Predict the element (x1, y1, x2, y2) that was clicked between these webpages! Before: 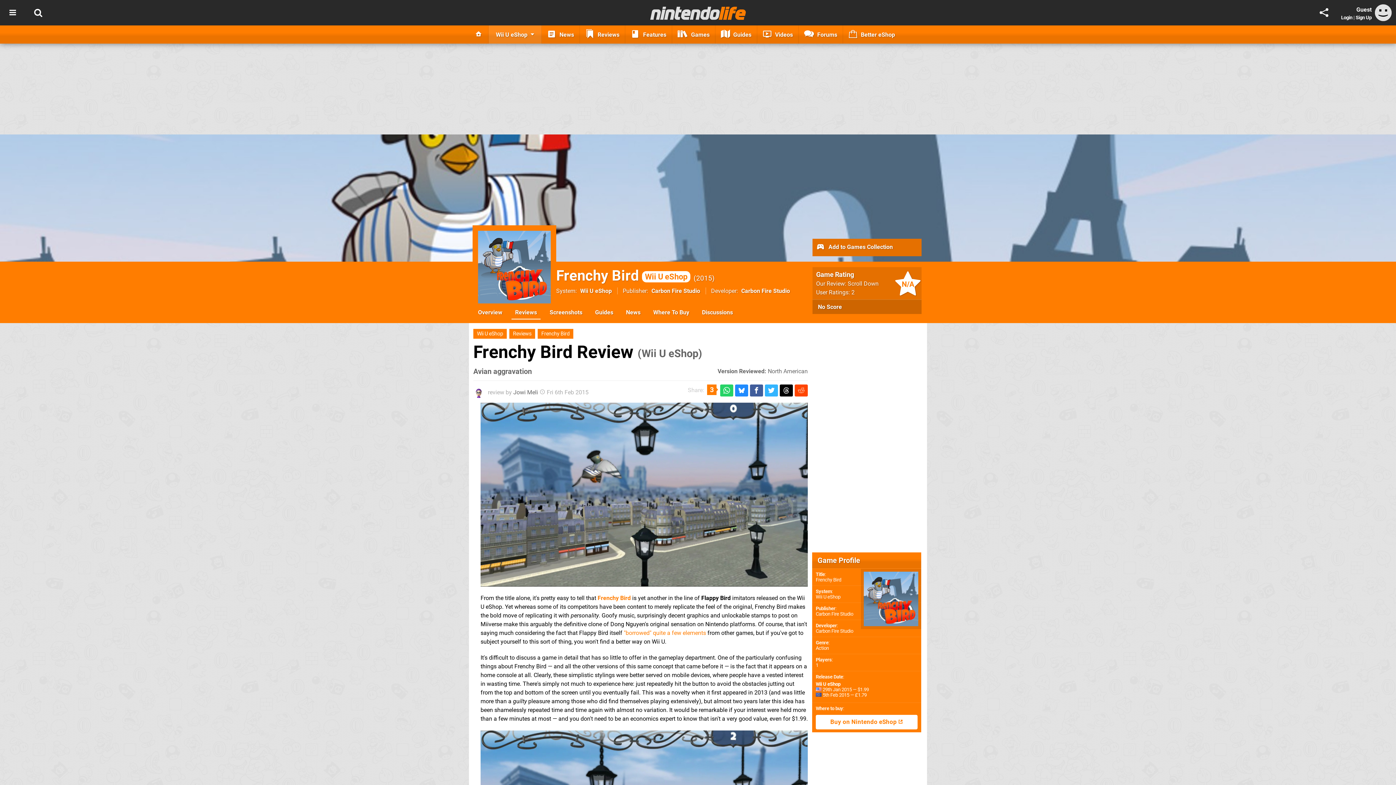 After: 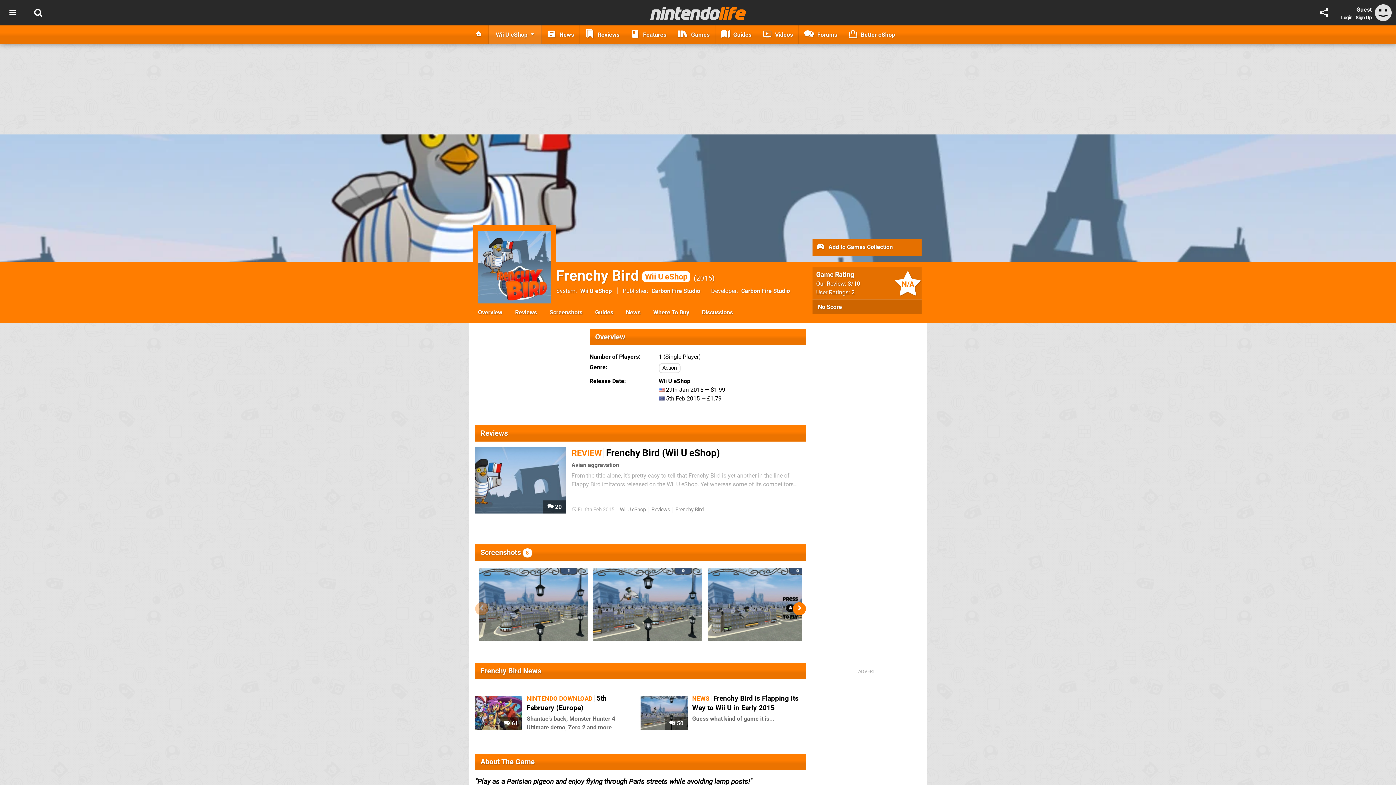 Action: bbox: (597, 595, 630, 601) label: Frenchy Bird